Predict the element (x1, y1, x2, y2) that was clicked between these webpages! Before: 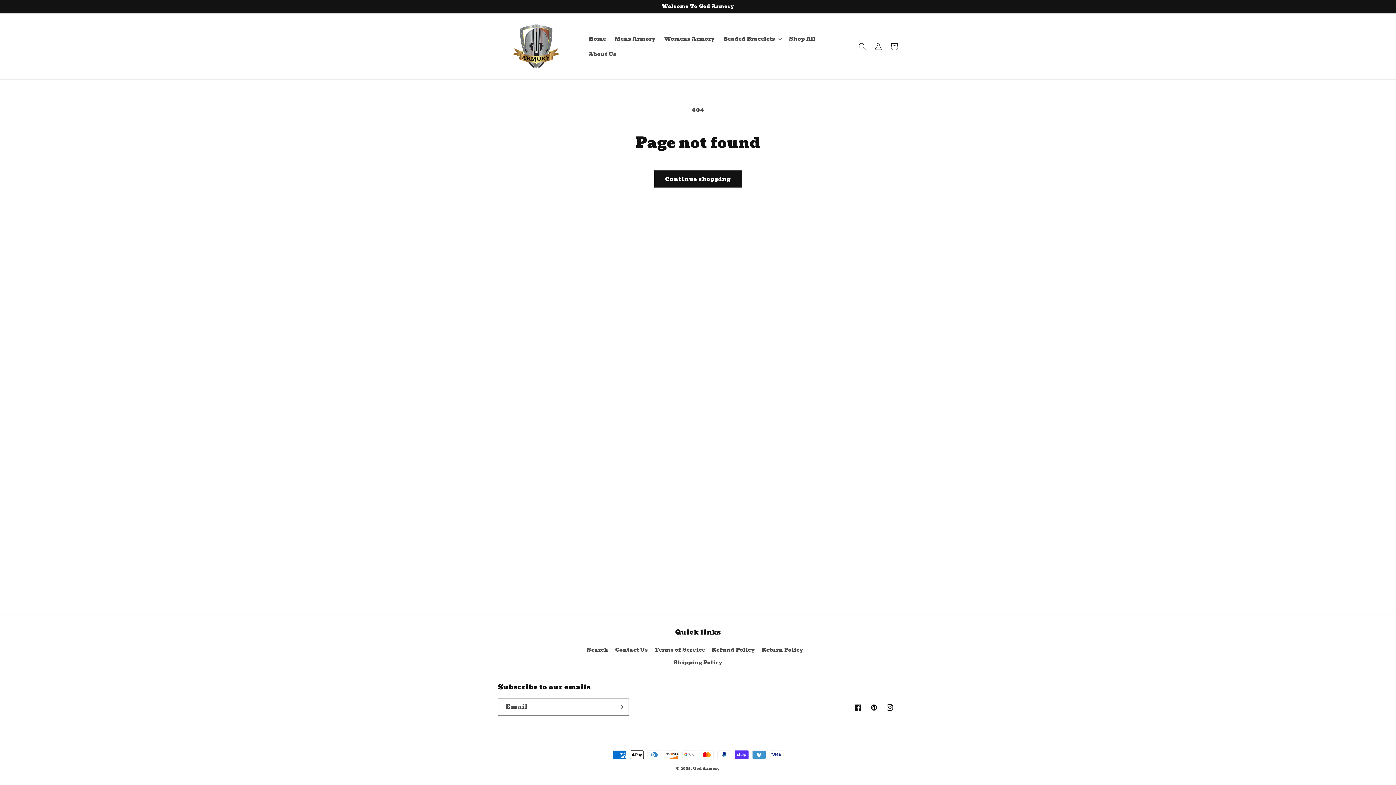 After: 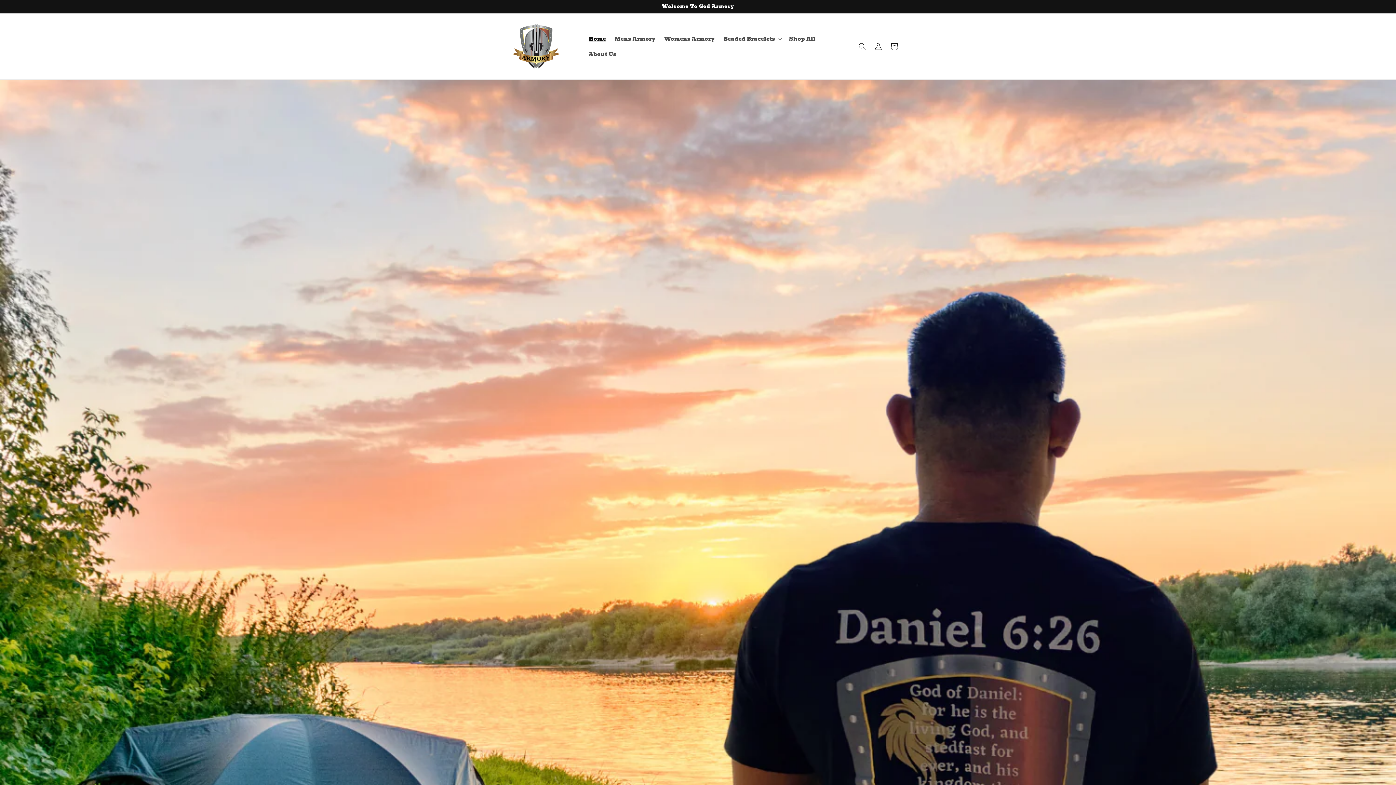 Action: bbox: (495, 20, 577, 72)